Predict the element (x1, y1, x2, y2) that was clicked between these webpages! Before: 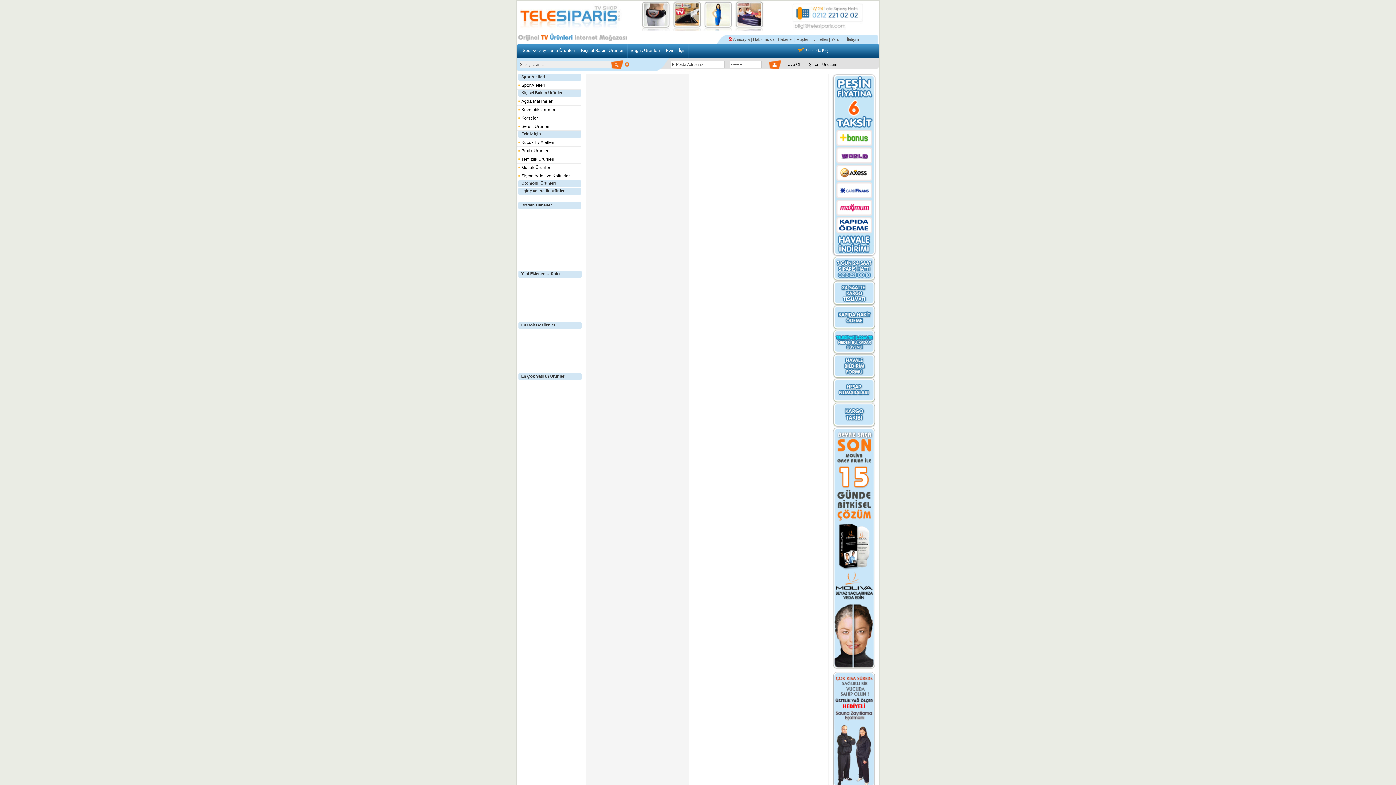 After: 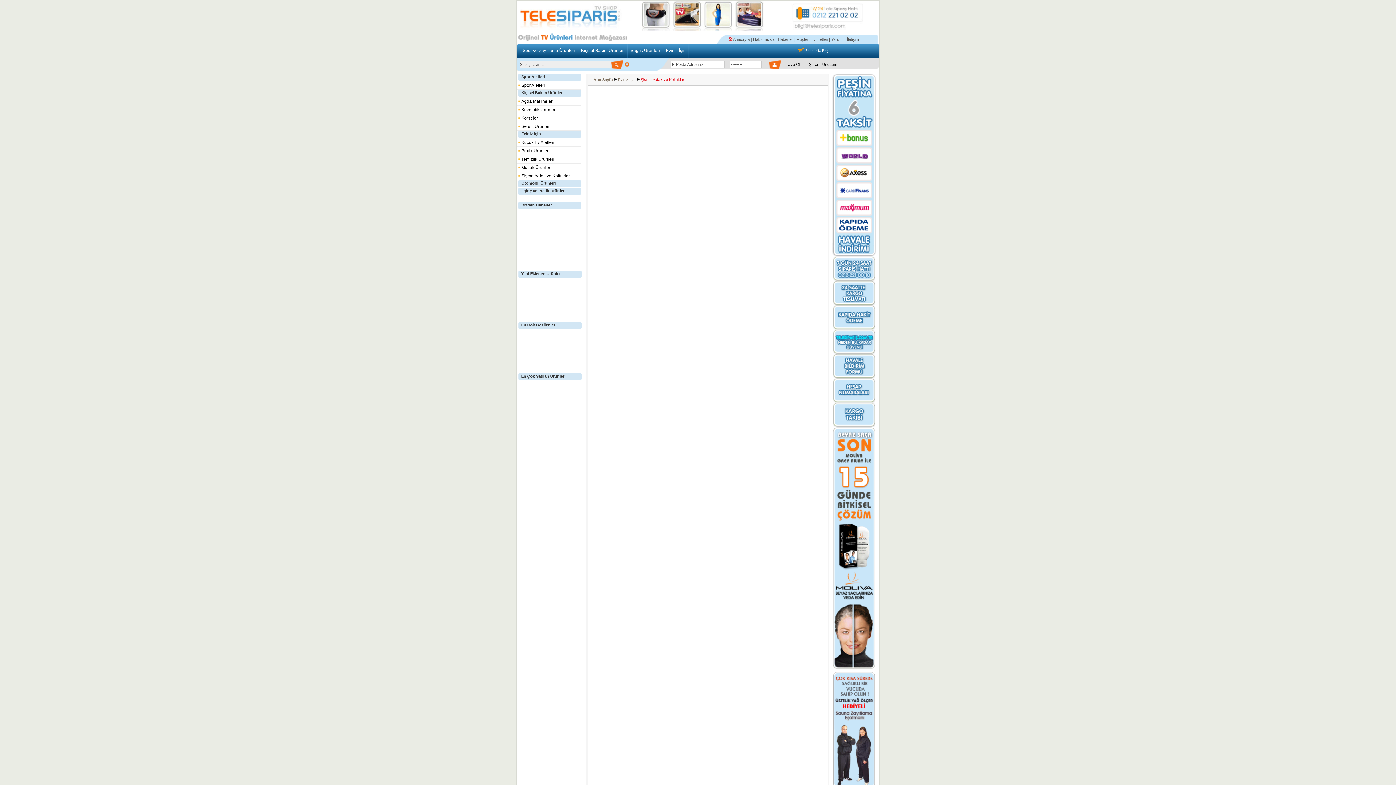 Action: label: Şişme Yatak ve Koltuklar bbox: (517, 172, 581, 180)